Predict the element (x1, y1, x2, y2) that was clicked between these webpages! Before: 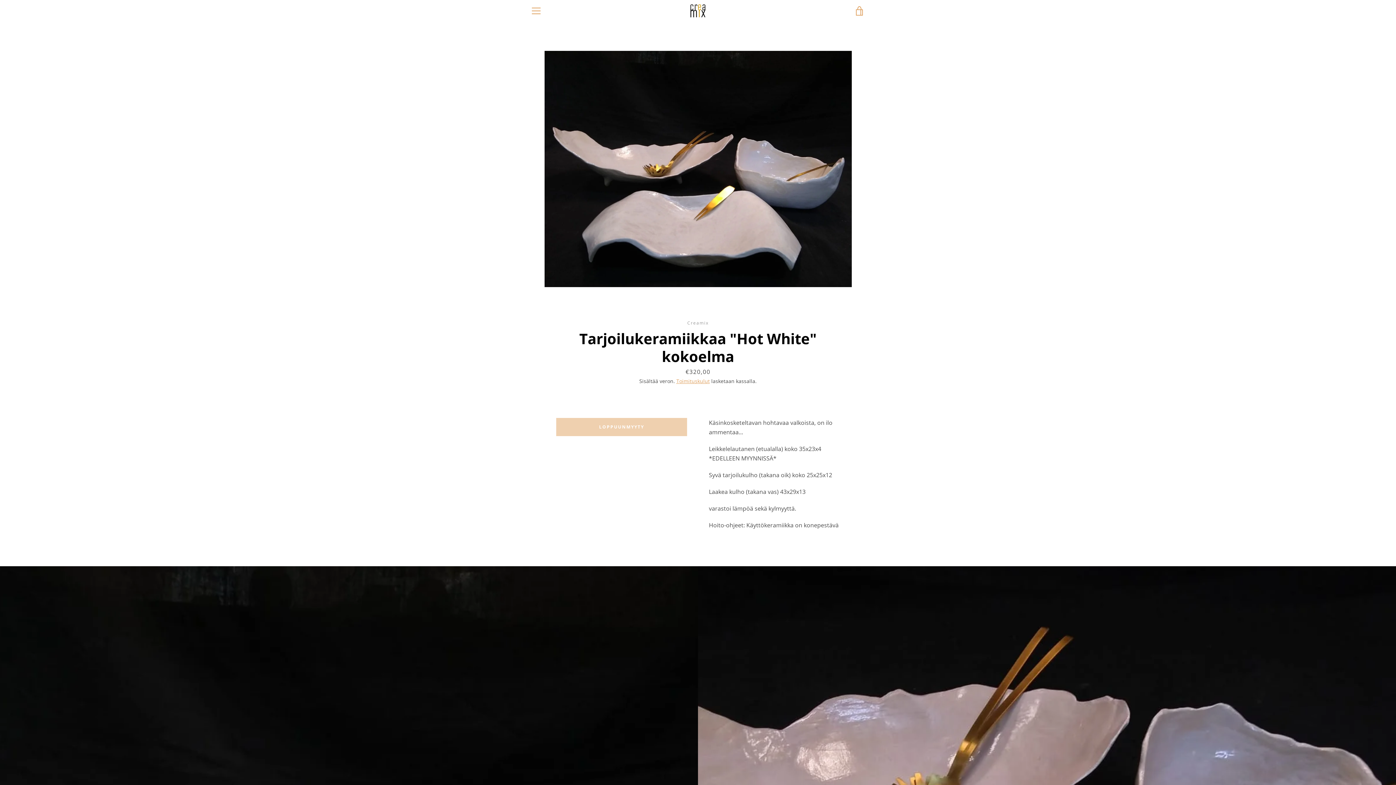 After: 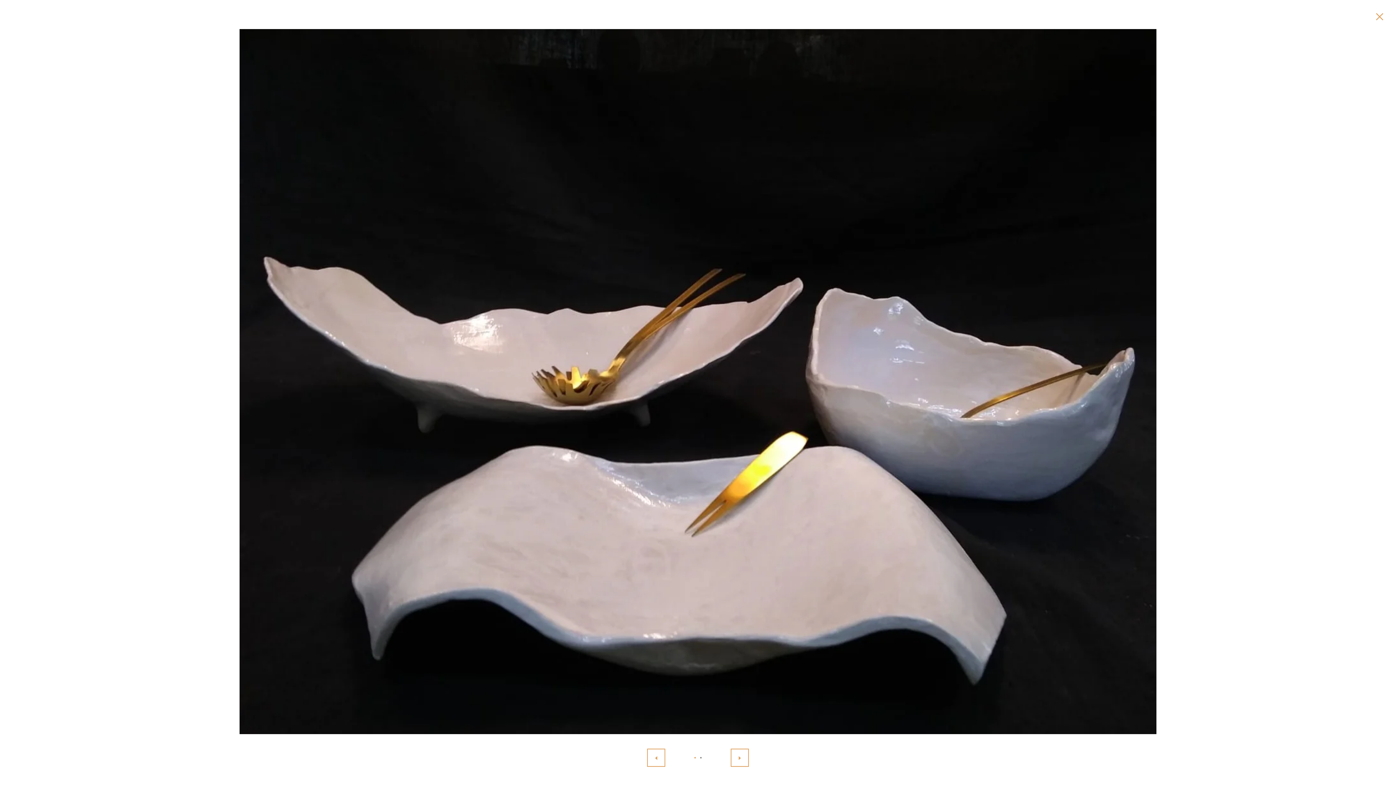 Action: bbox: (544, 50, 851, 287)